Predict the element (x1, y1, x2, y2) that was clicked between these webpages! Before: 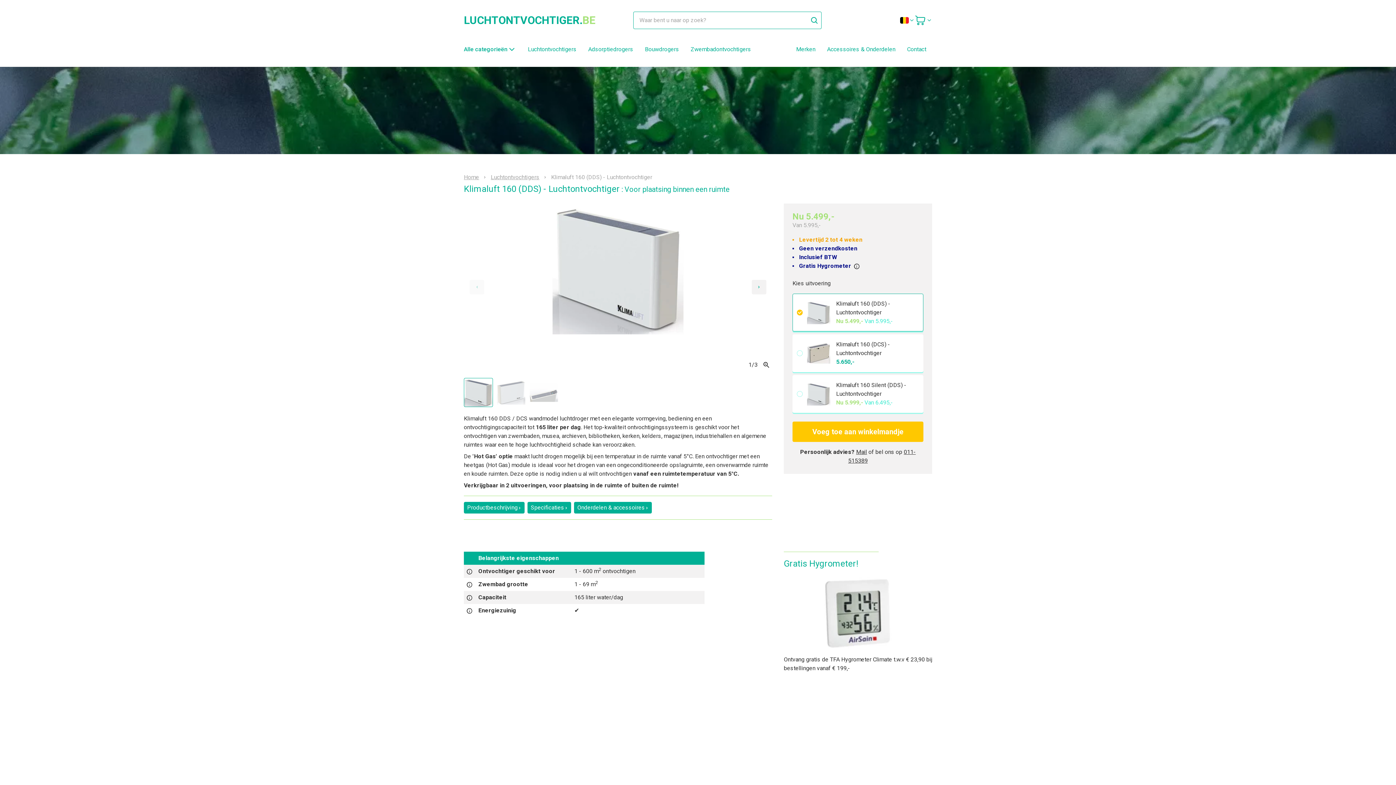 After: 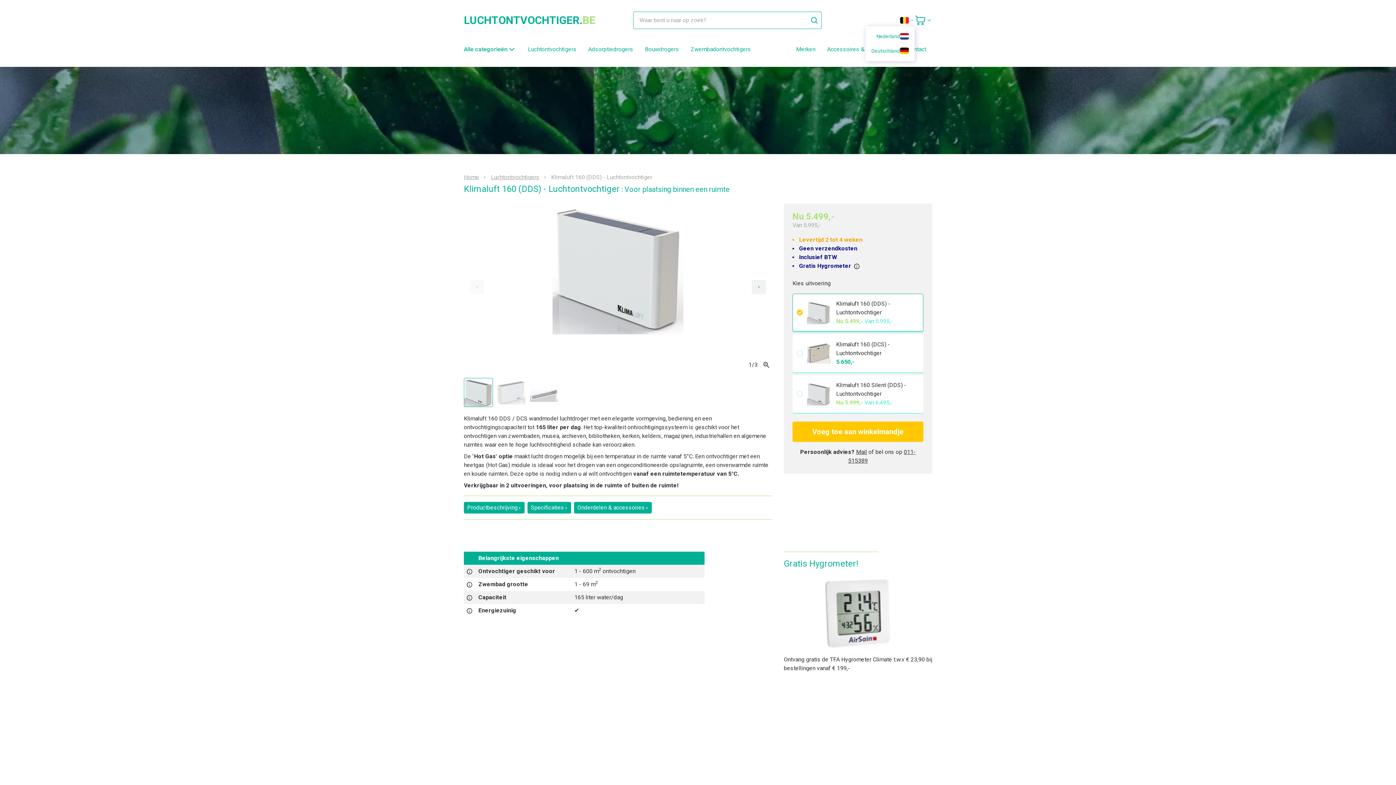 Action: bbox: (900, 14, 914, 26)